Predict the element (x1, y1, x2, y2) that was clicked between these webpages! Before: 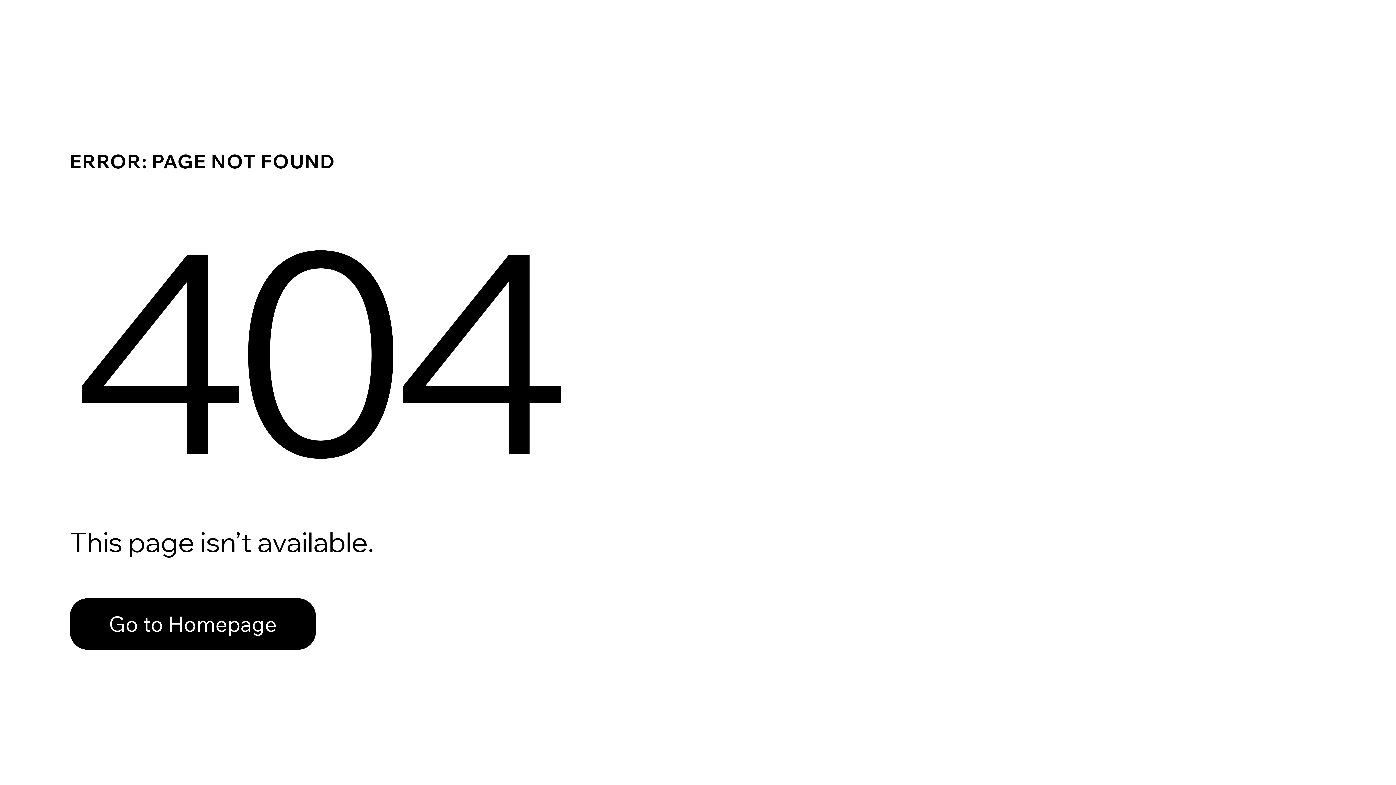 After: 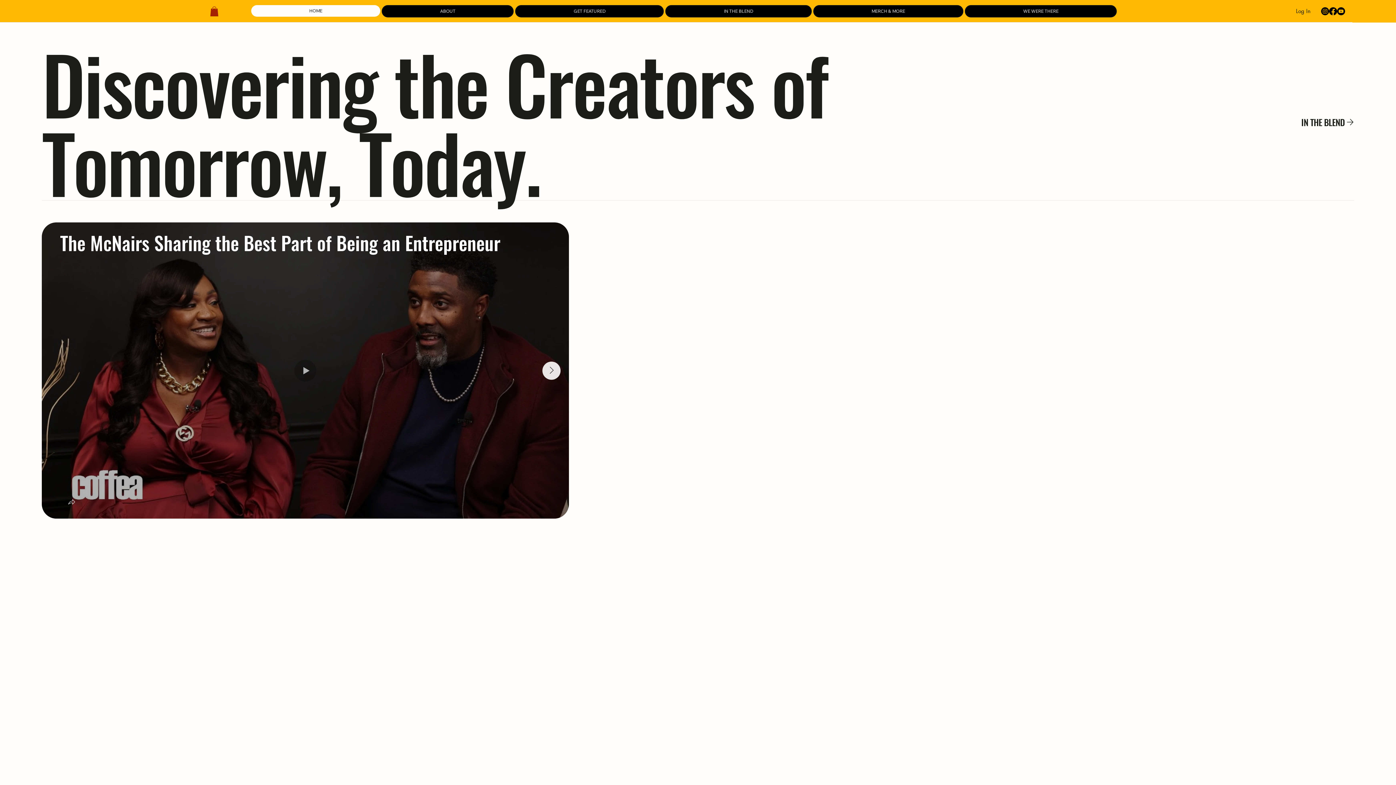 Action: label: Go to Homepage bbox: (69, 598, 316, 650)